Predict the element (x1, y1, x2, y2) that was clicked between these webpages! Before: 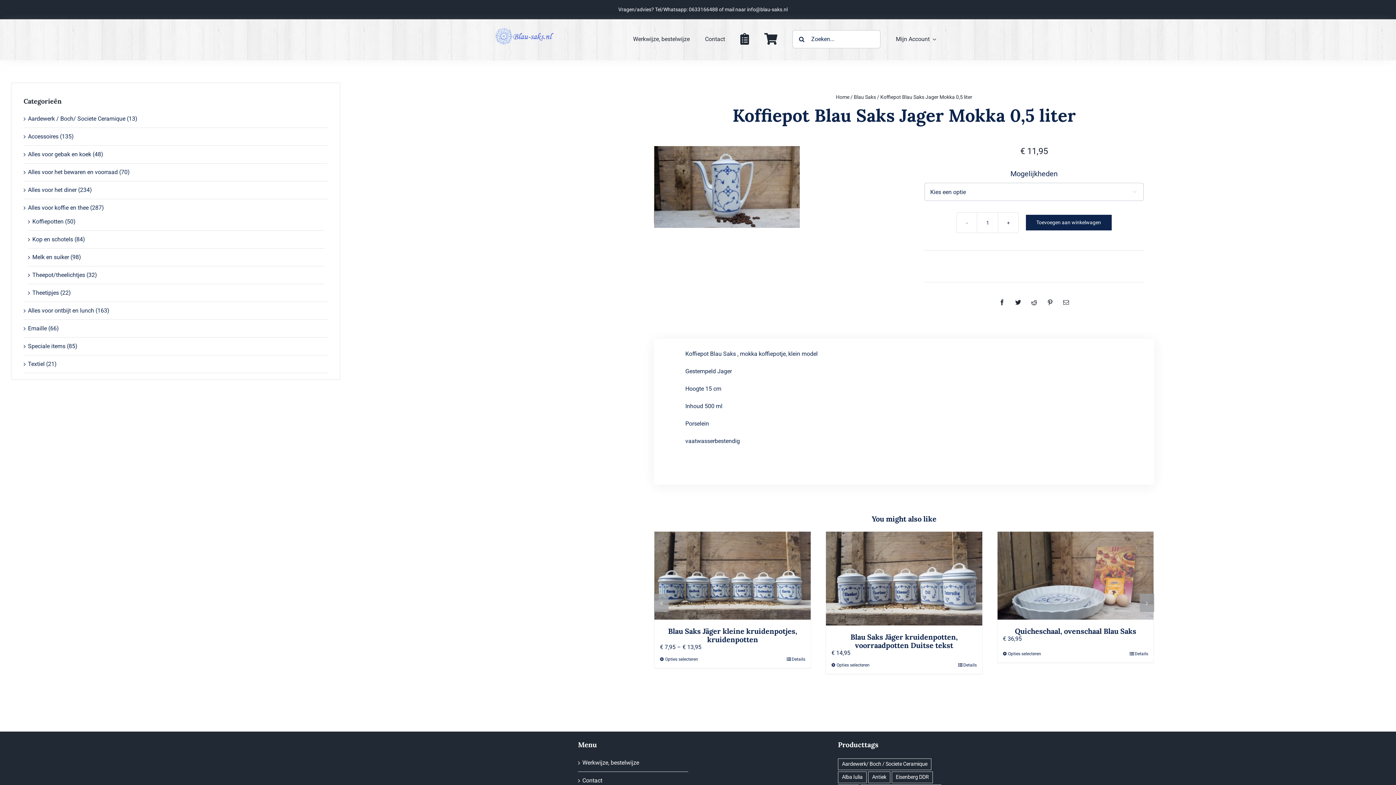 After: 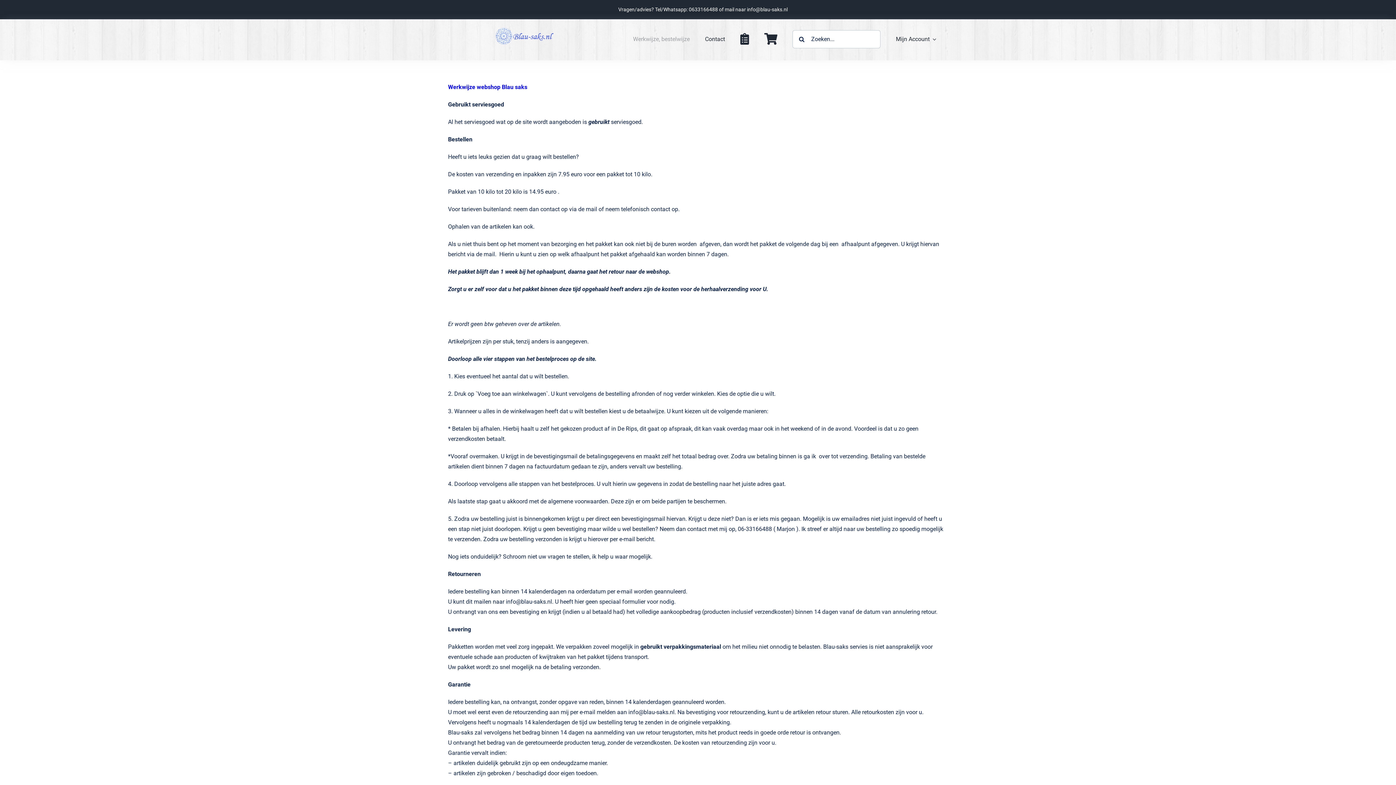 Action: bbox: (582, 759, 639, 766) label: Werkwijze, bestelwijze